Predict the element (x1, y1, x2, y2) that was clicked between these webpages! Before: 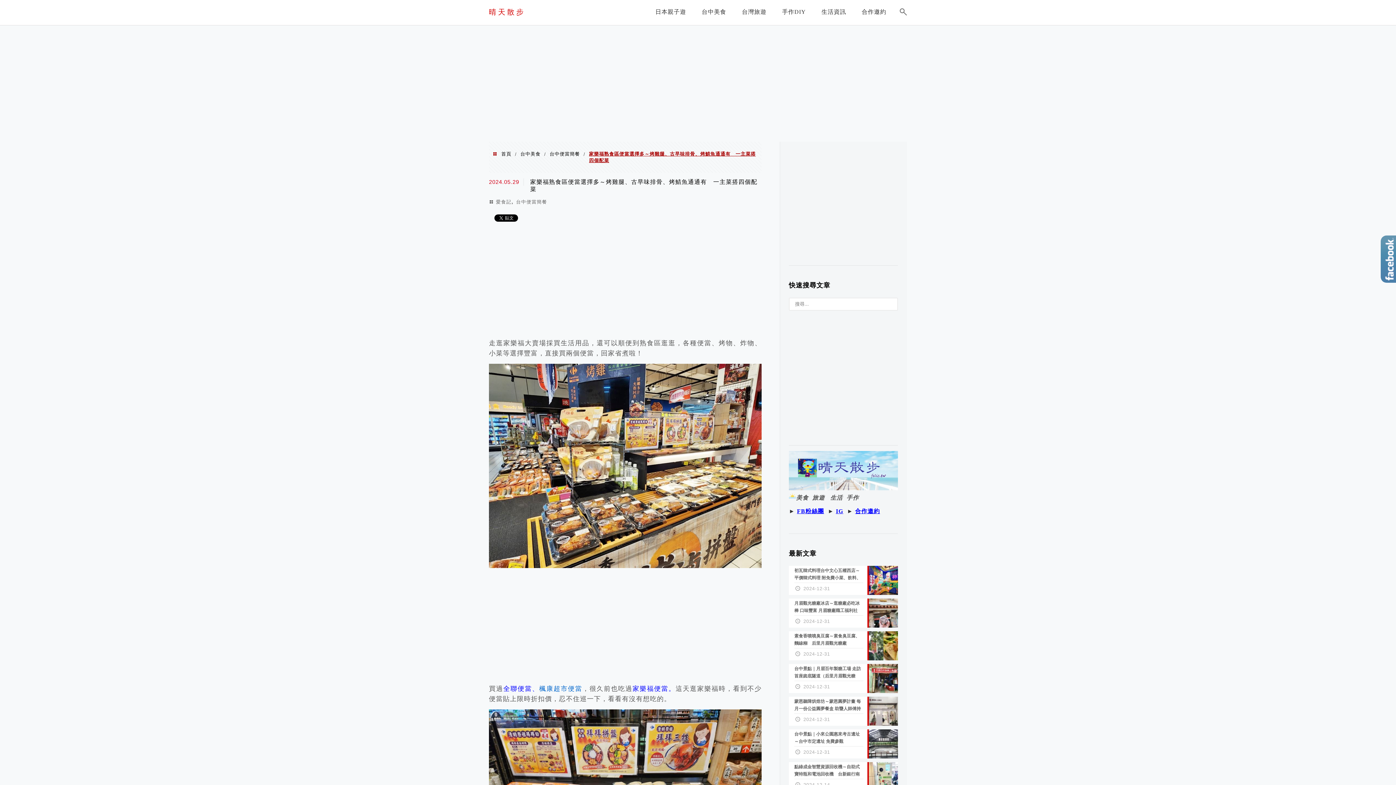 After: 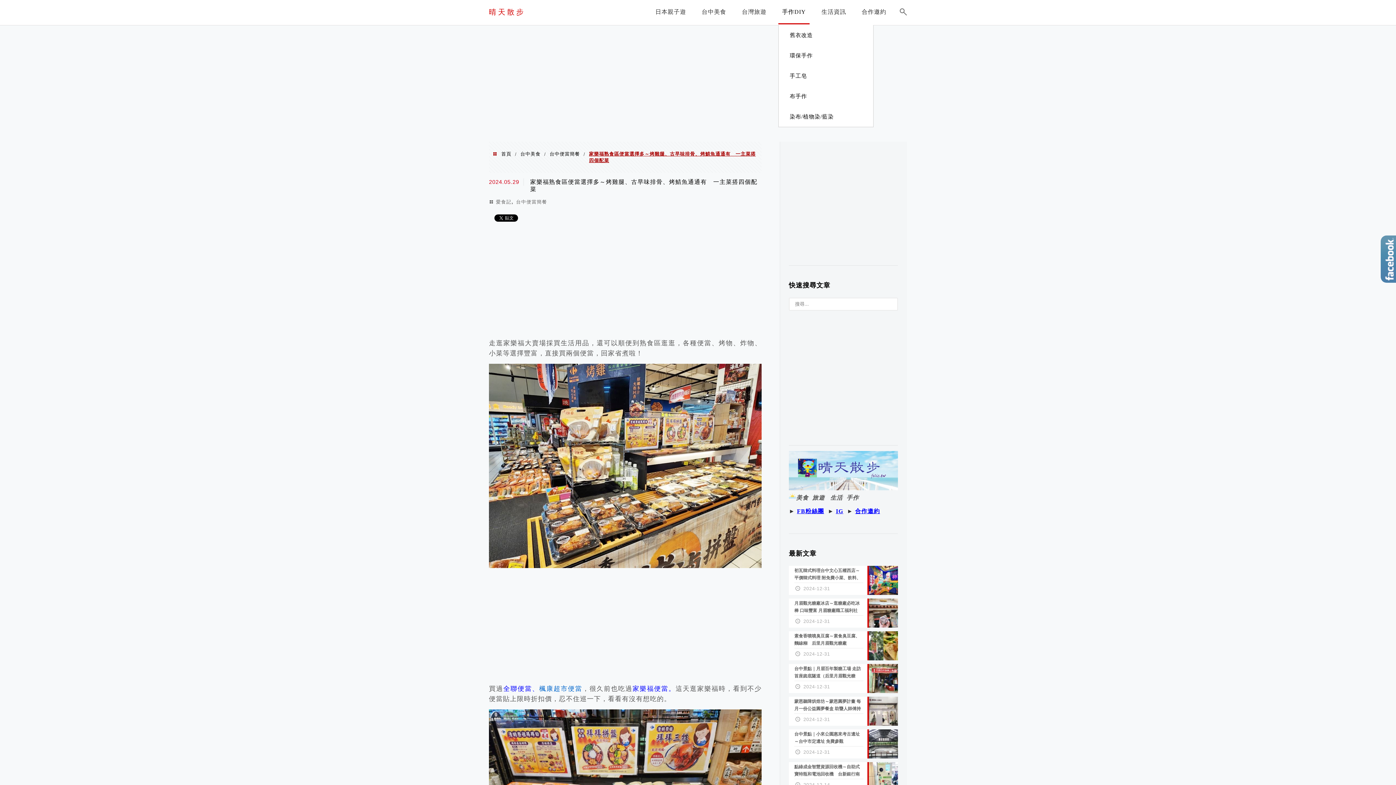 Action: bbox: (778, 3, 809, 23) label: 手作DIY